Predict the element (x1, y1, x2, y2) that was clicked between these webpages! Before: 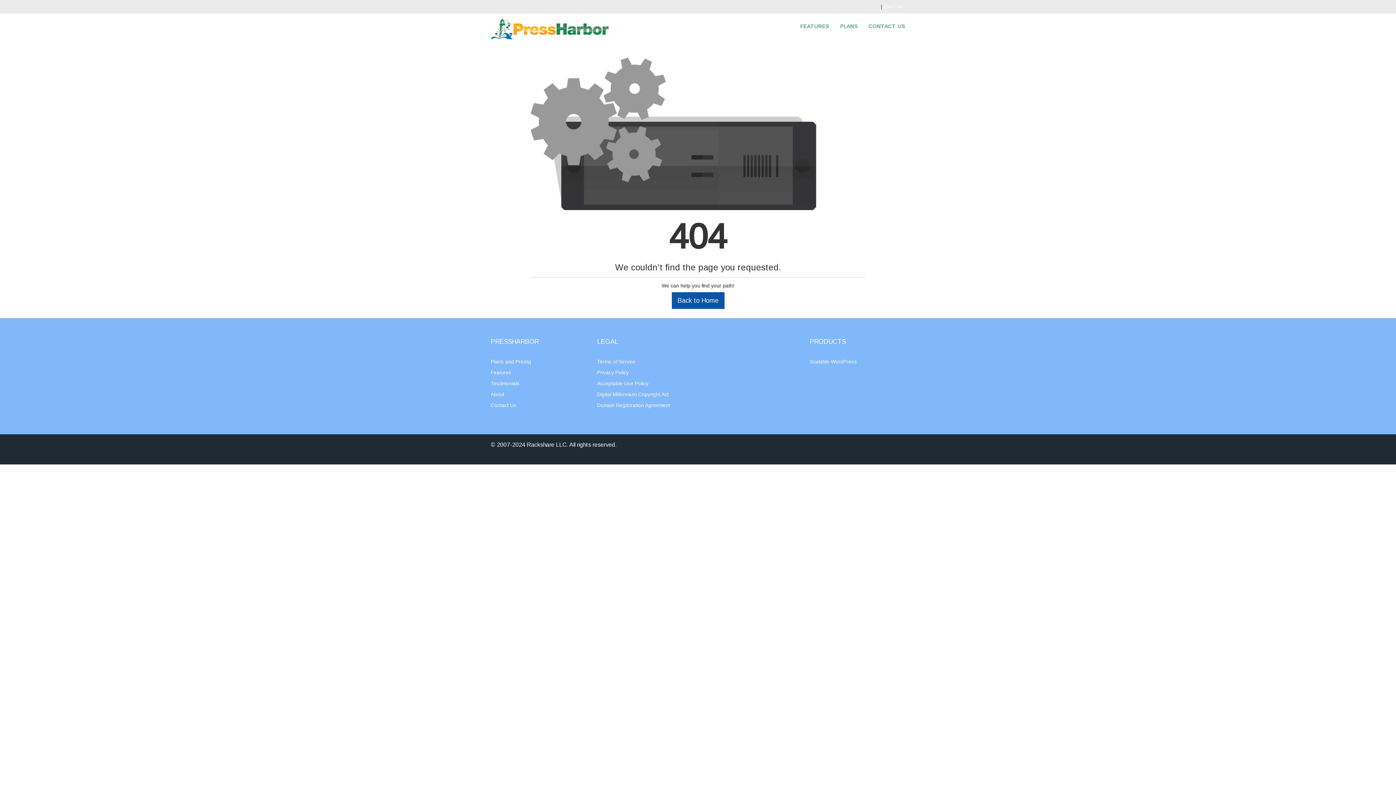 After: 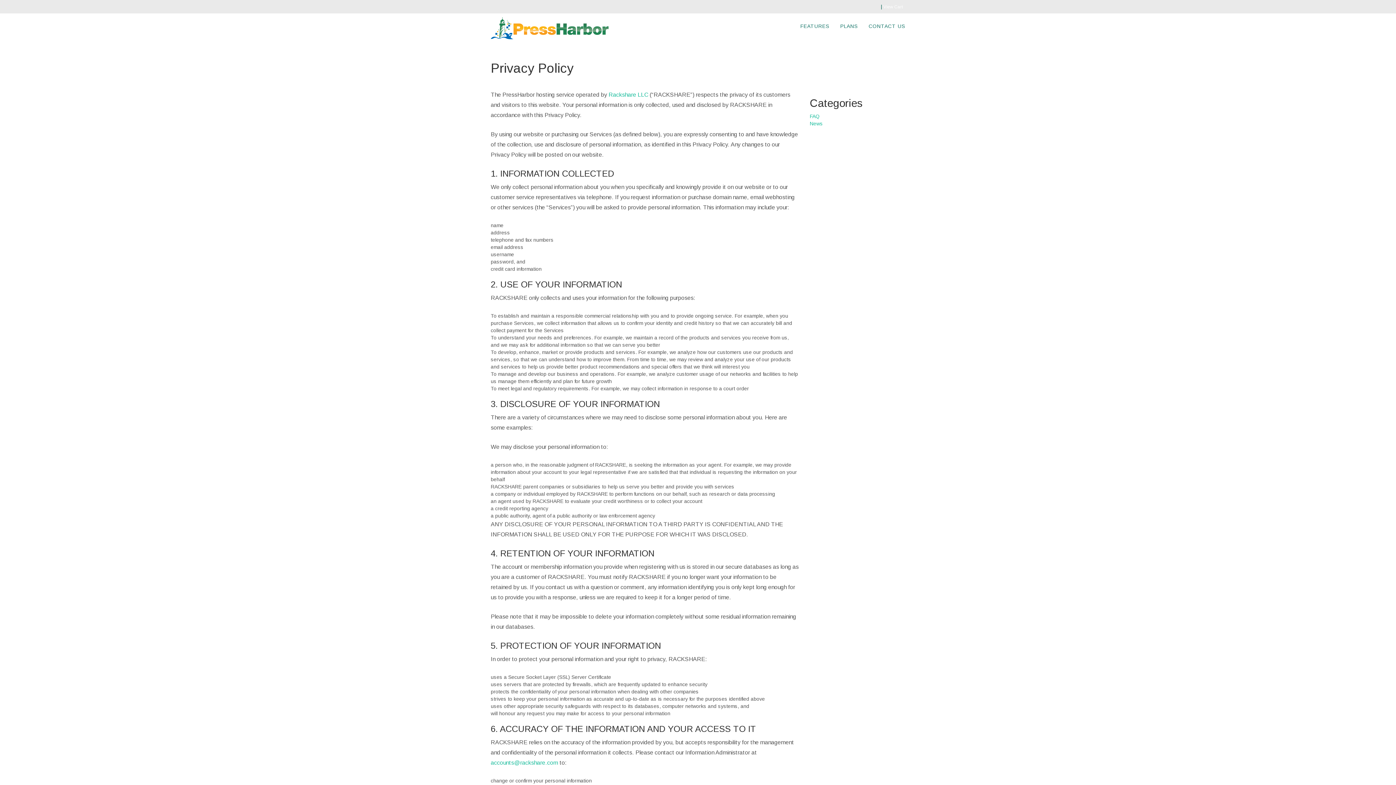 Action: bbox: (597, 369, 628, 375) label: Privacy Policy